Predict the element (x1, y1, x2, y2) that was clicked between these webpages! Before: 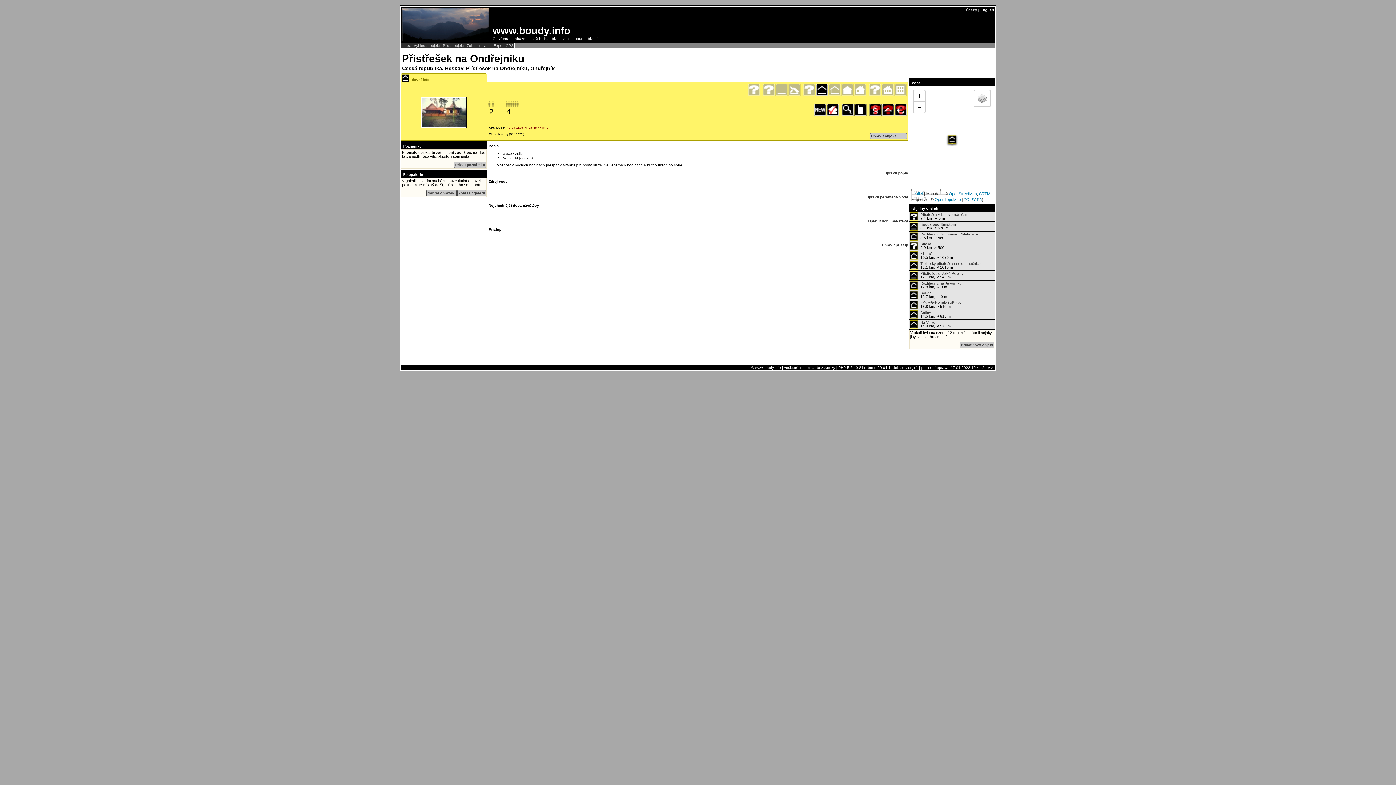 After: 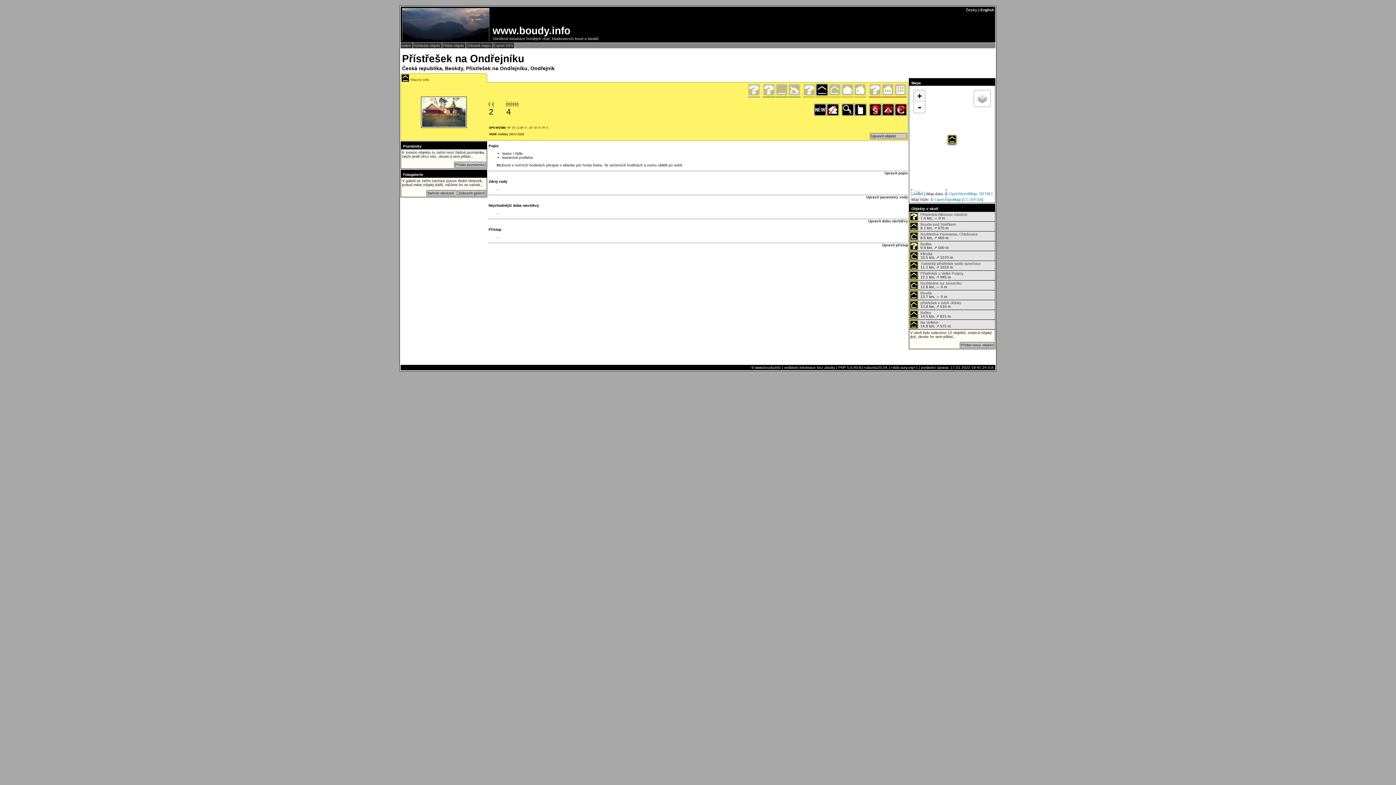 Action: label: Zoom in bbox: (914, 90, 925, 101)